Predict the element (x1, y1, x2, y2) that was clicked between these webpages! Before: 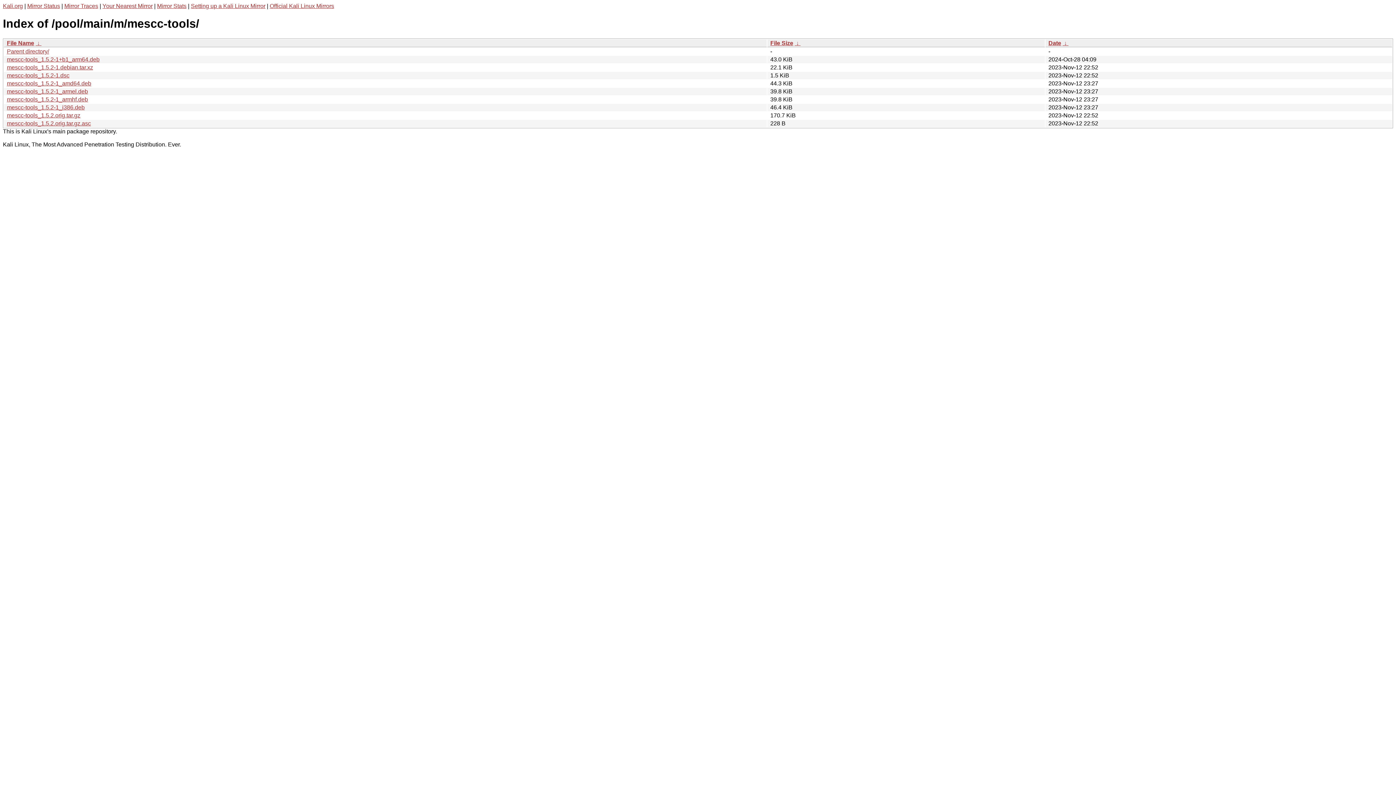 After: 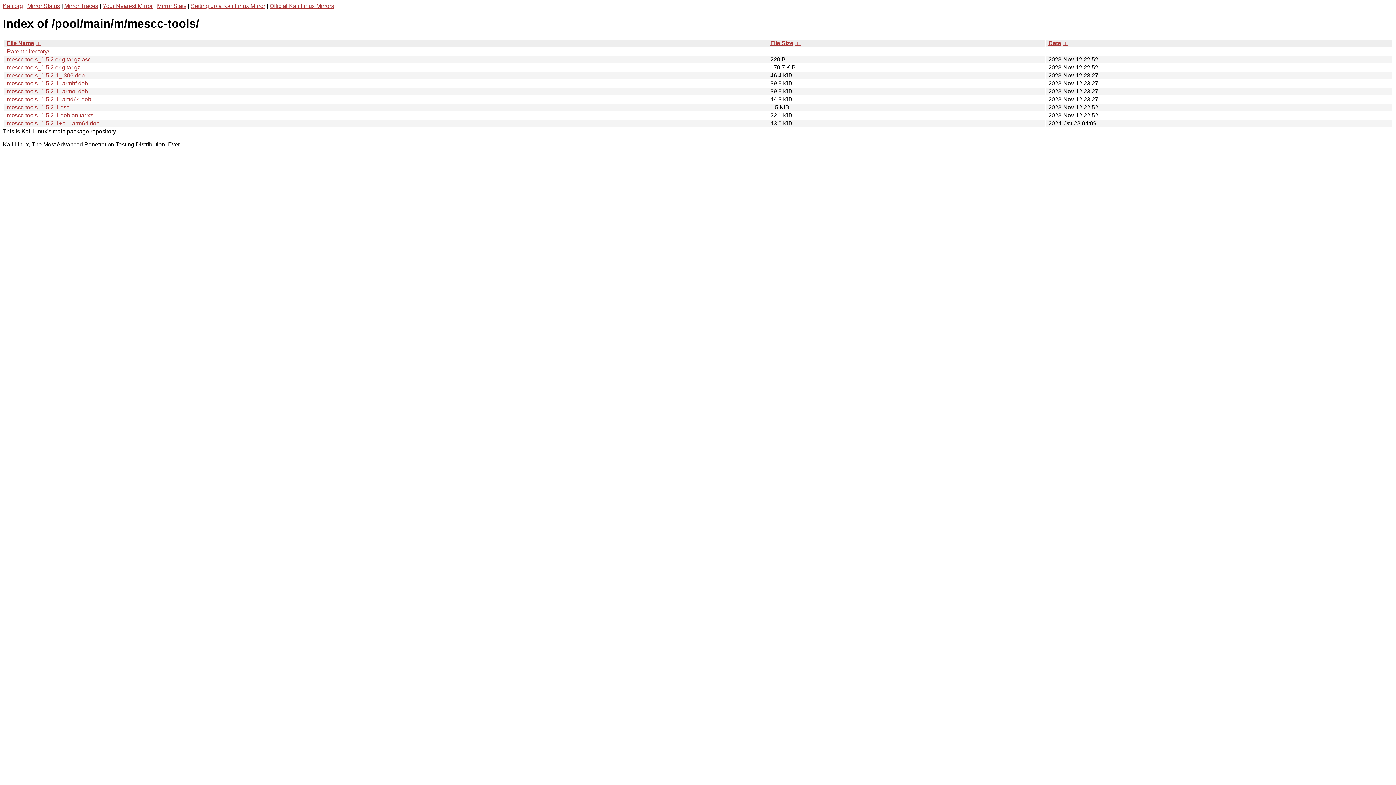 Action: label:  ↓  bbox: (35, 39, 41, 46)